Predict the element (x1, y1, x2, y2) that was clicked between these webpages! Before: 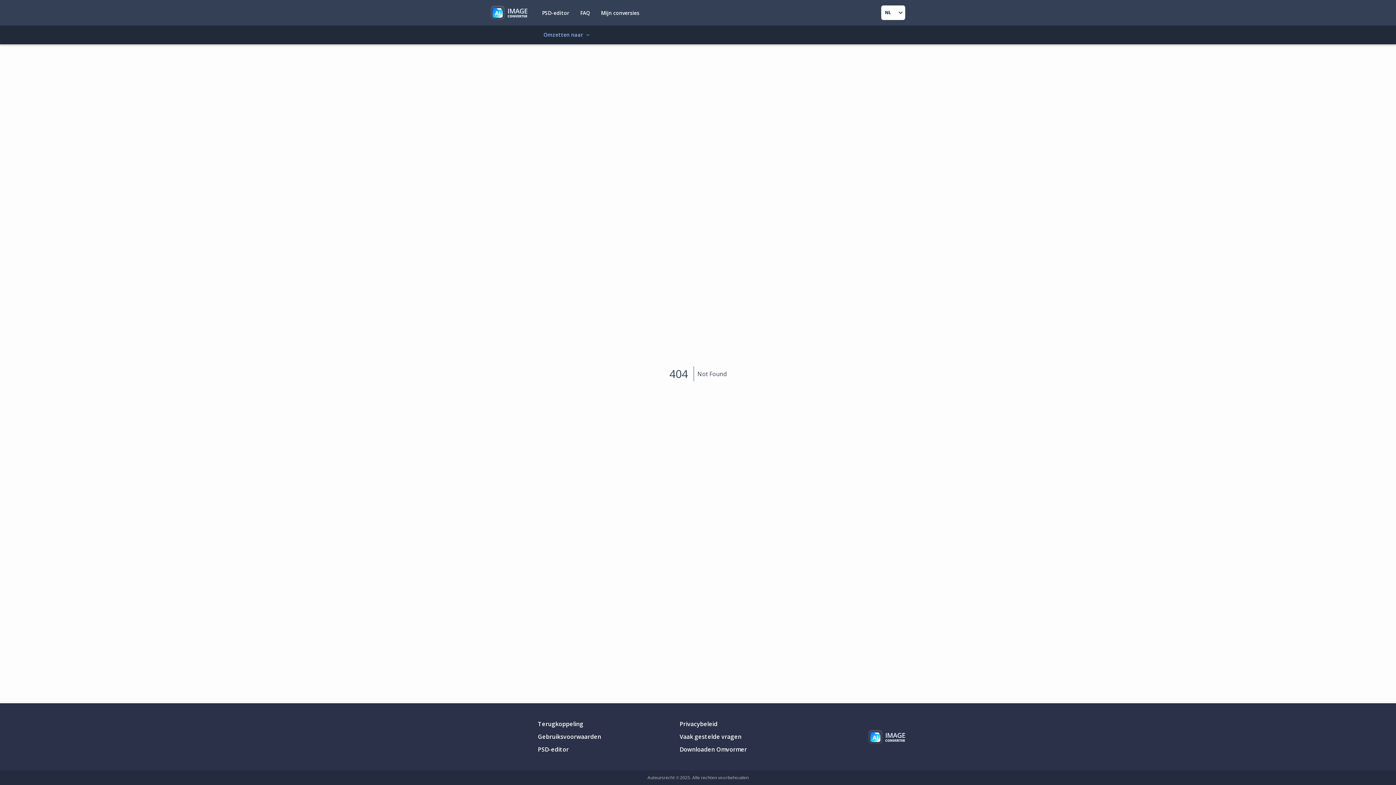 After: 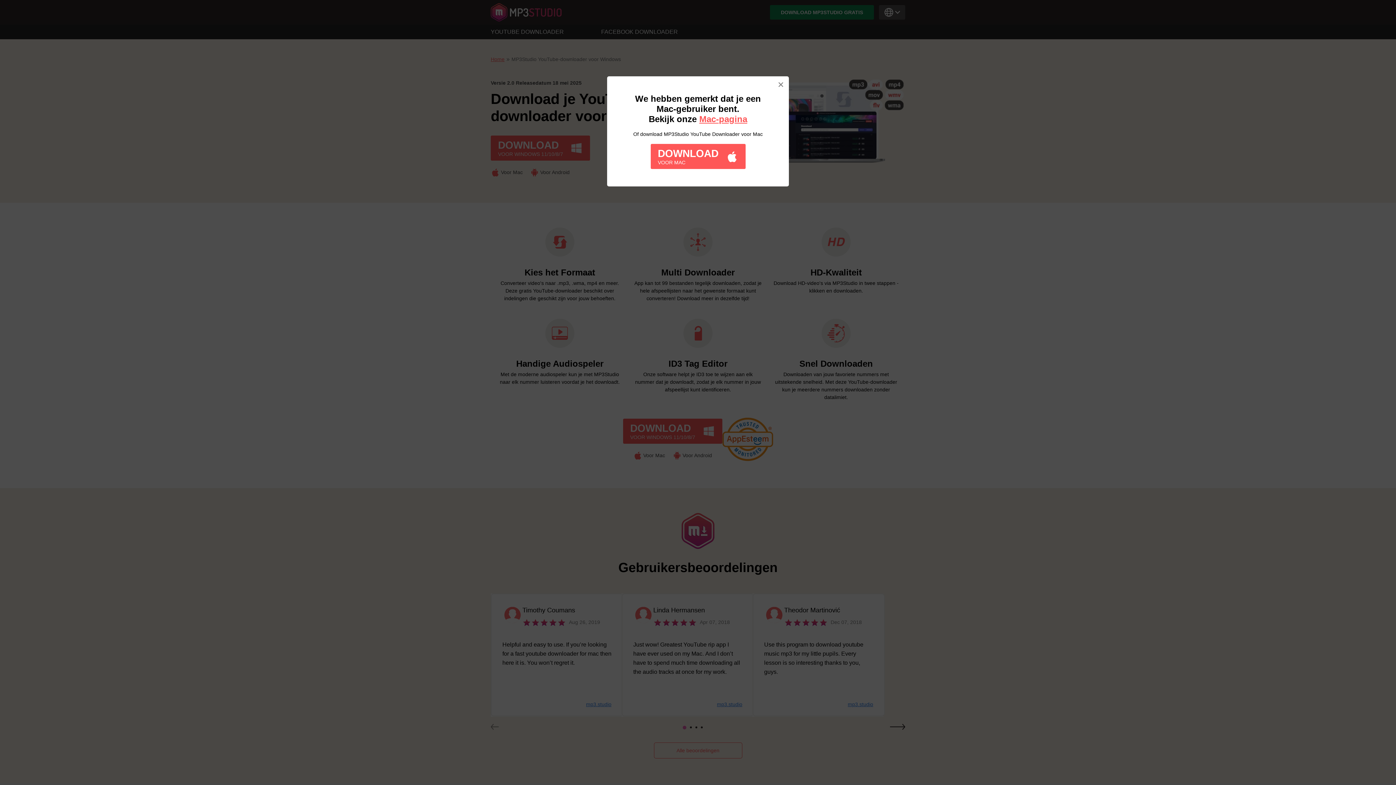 Action: bbox: (679, 745, 747, 753) label: Downloaden Omvormer